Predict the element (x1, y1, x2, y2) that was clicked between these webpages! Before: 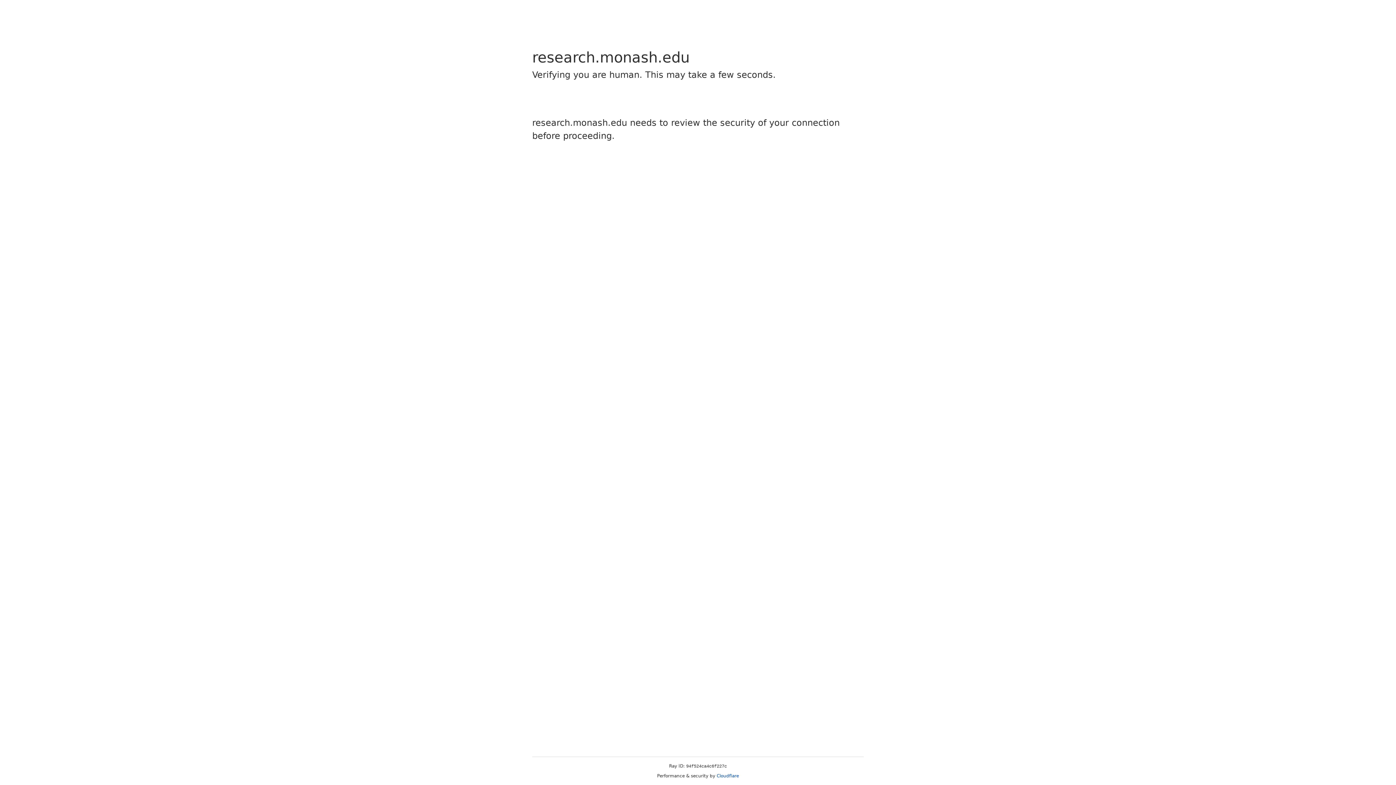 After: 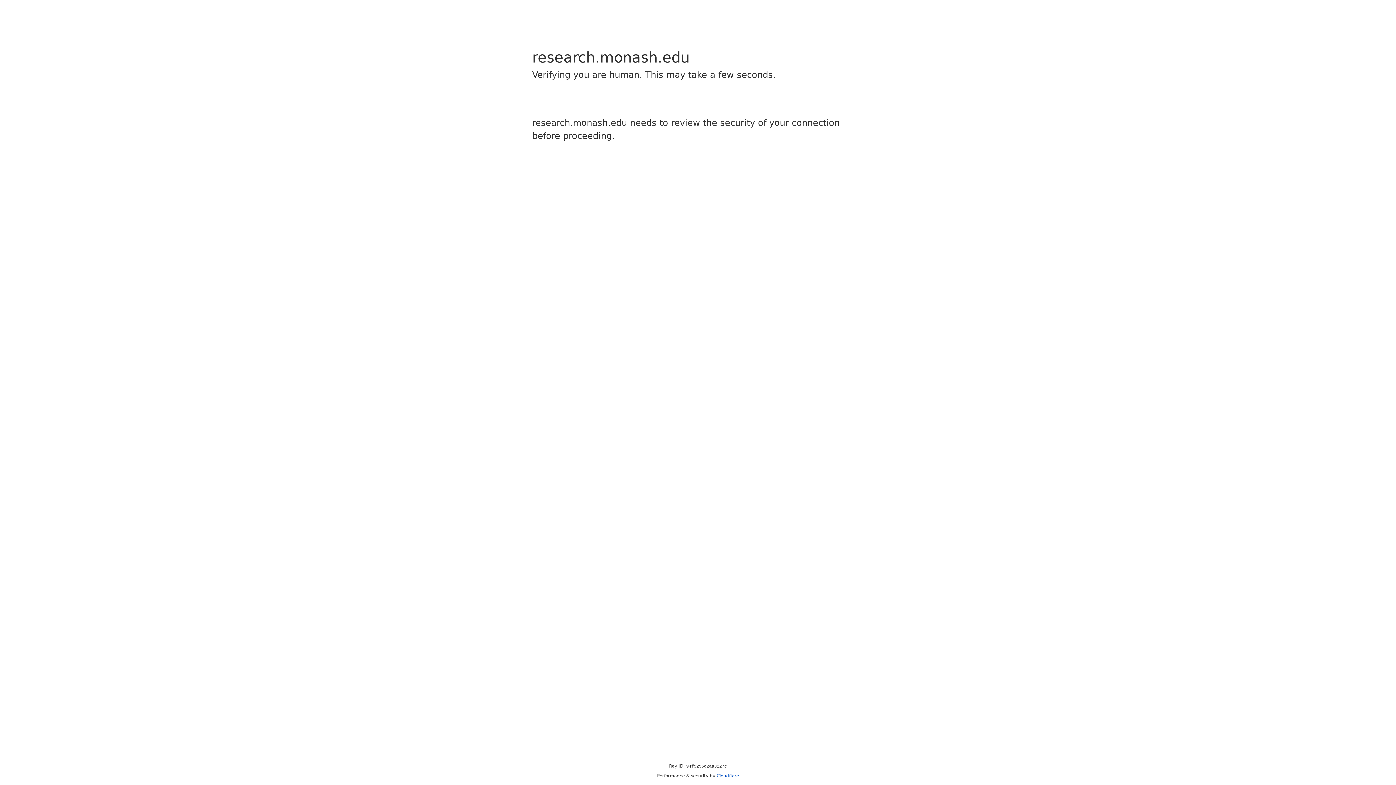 Action: bbox: (716, 773, 739, 778) label: Cloudflare